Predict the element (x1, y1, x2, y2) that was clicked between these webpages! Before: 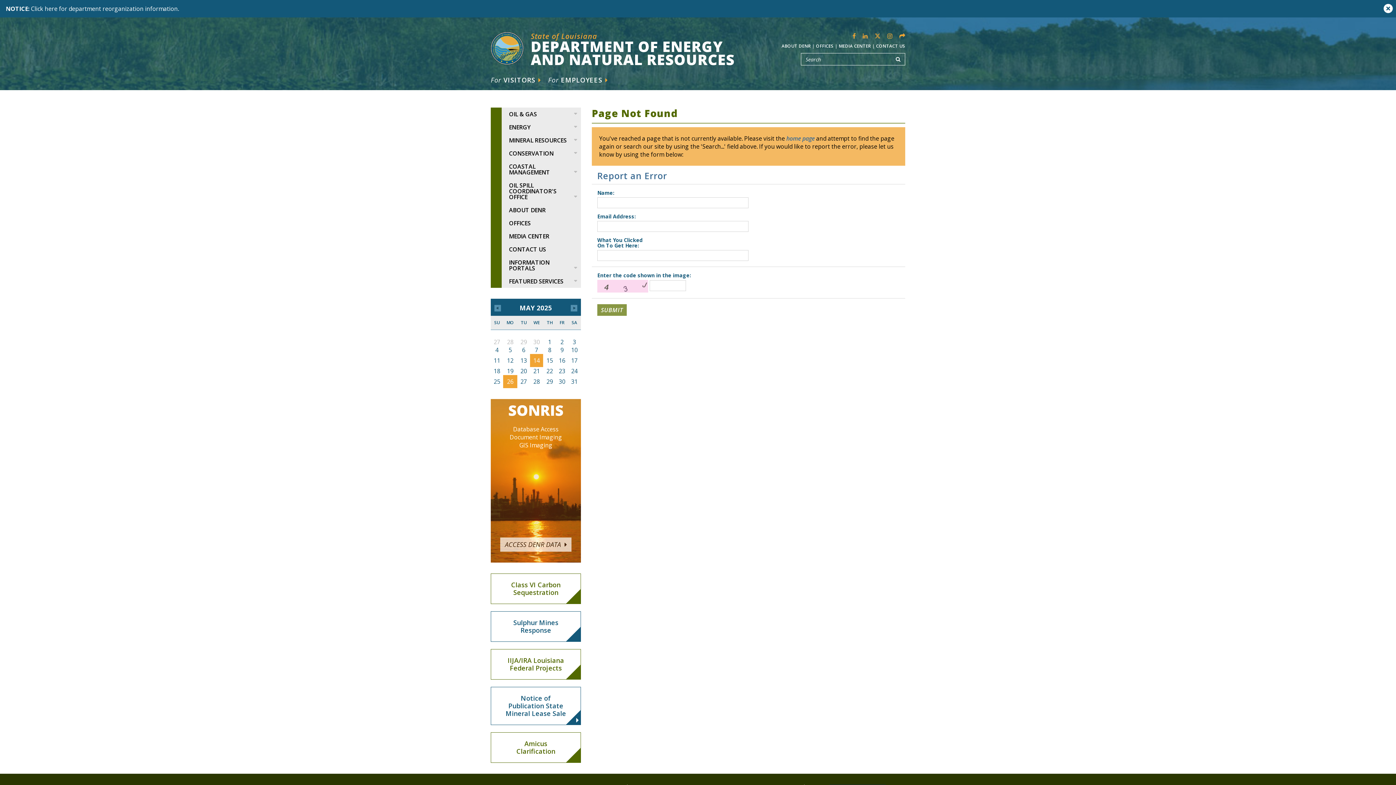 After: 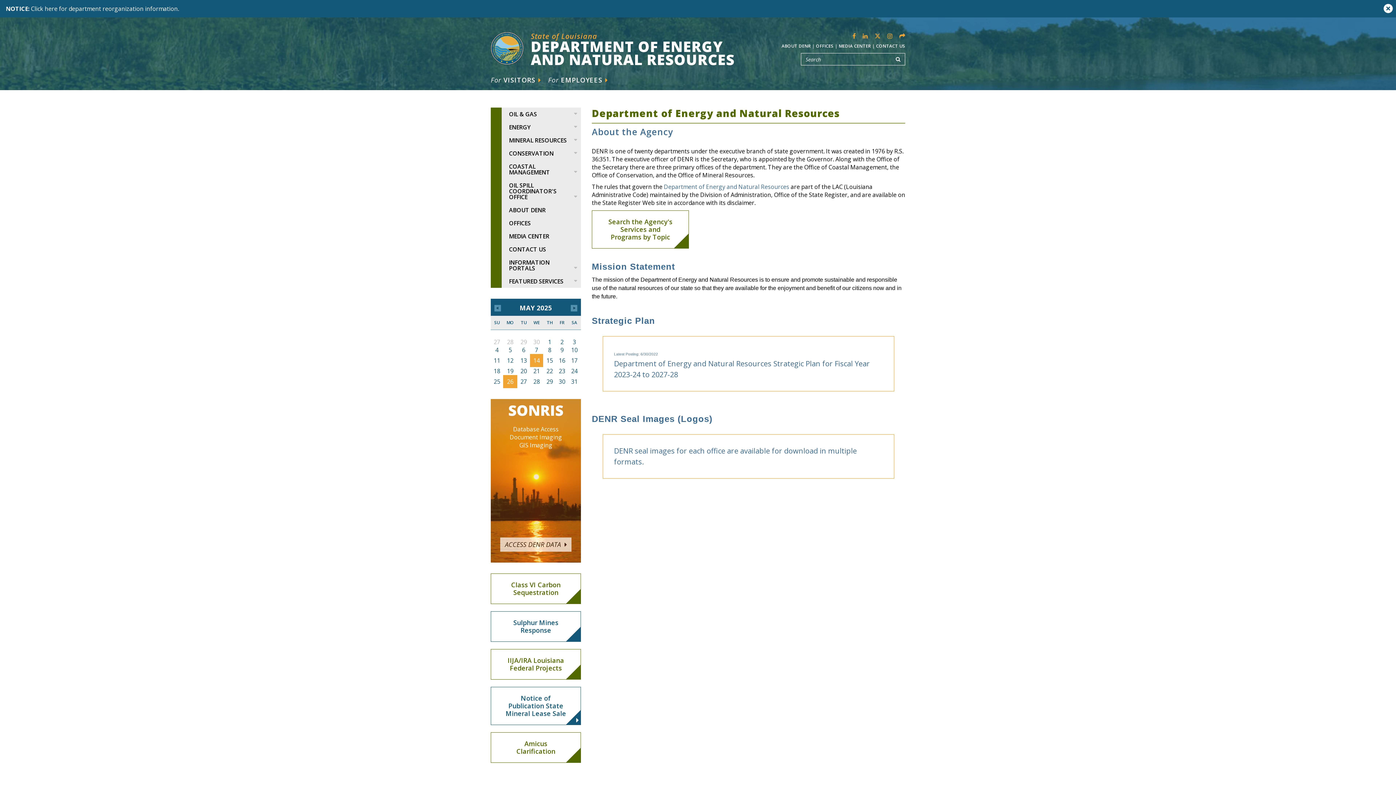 Action: bbox: (490, 203, 581, 216) label: ABOUT DENR